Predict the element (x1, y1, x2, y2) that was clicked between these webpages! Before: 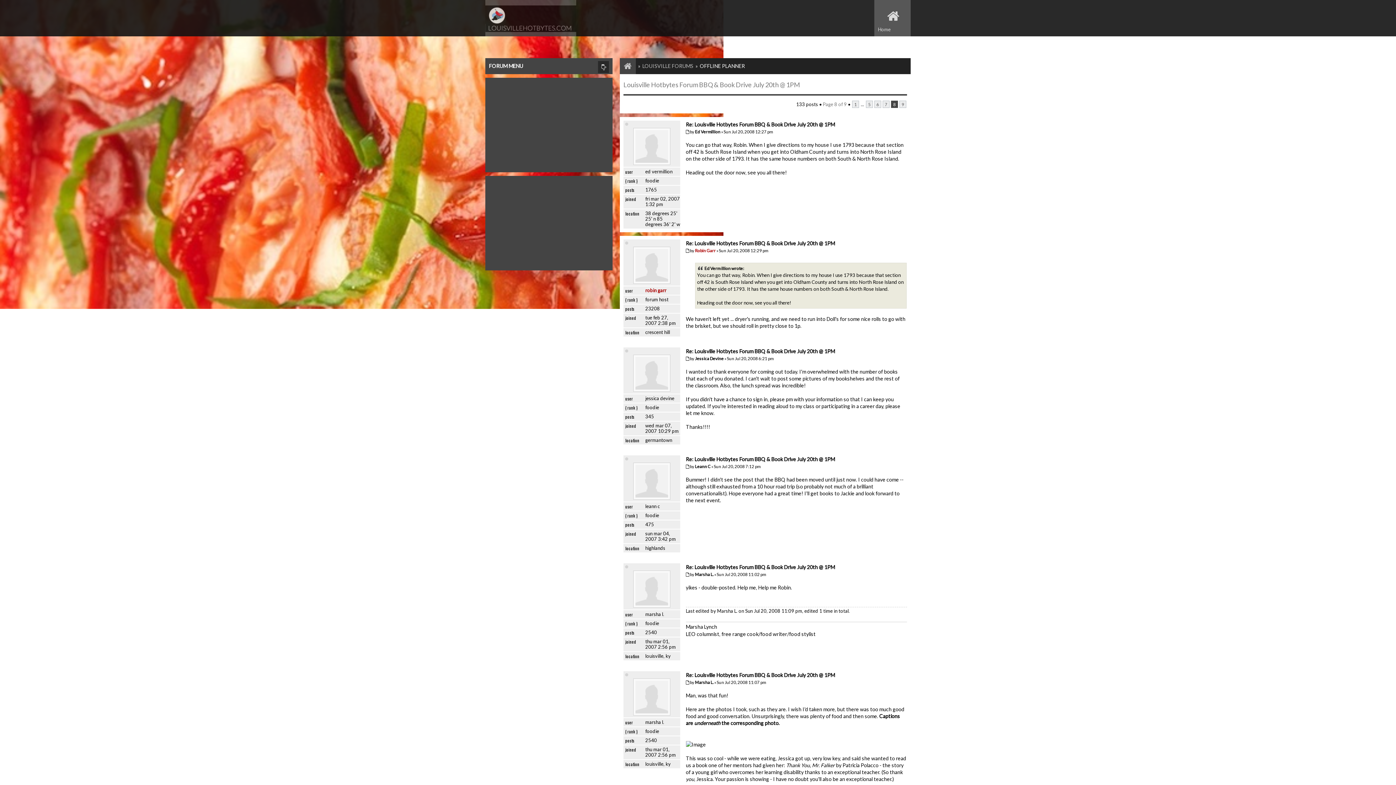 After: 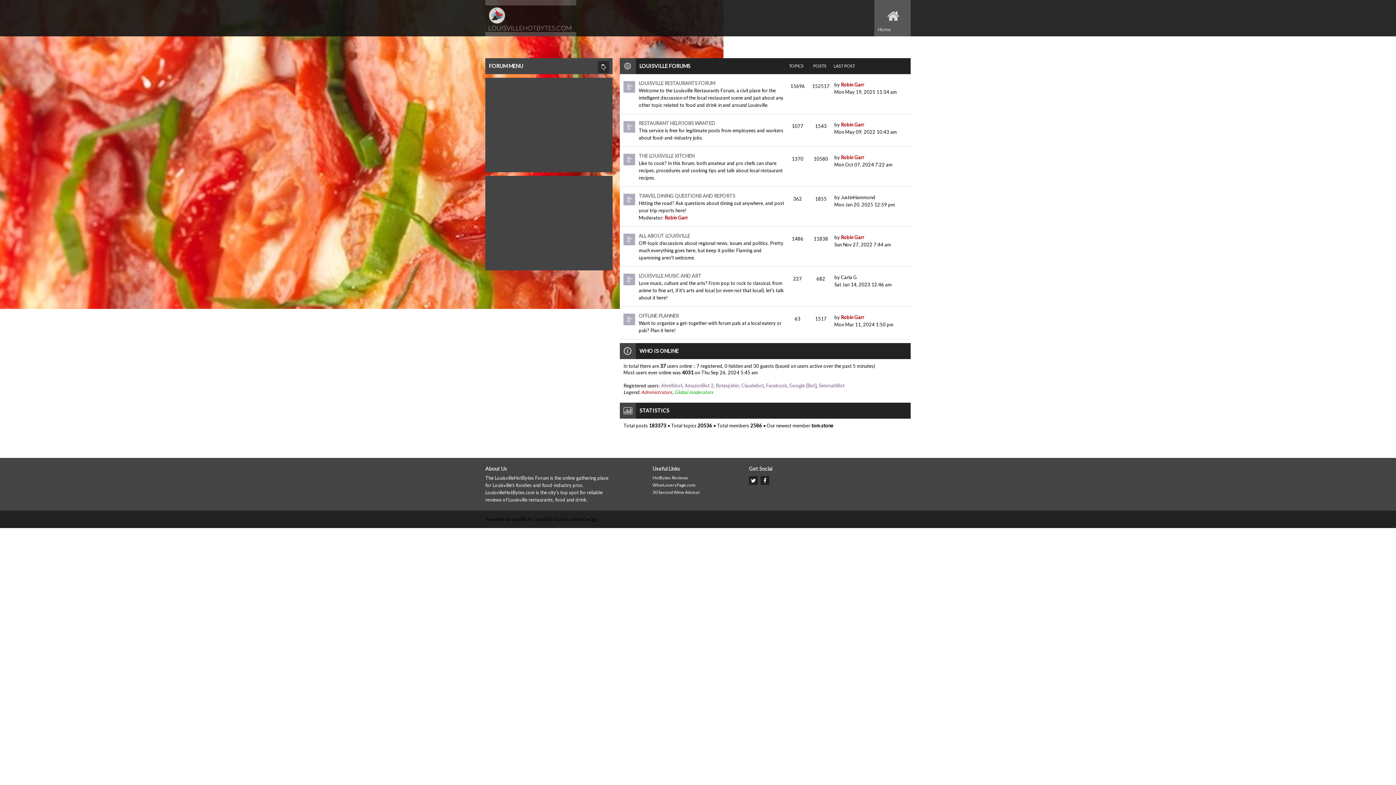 Action: bbox: (874, 0, 910, 36) label: Home